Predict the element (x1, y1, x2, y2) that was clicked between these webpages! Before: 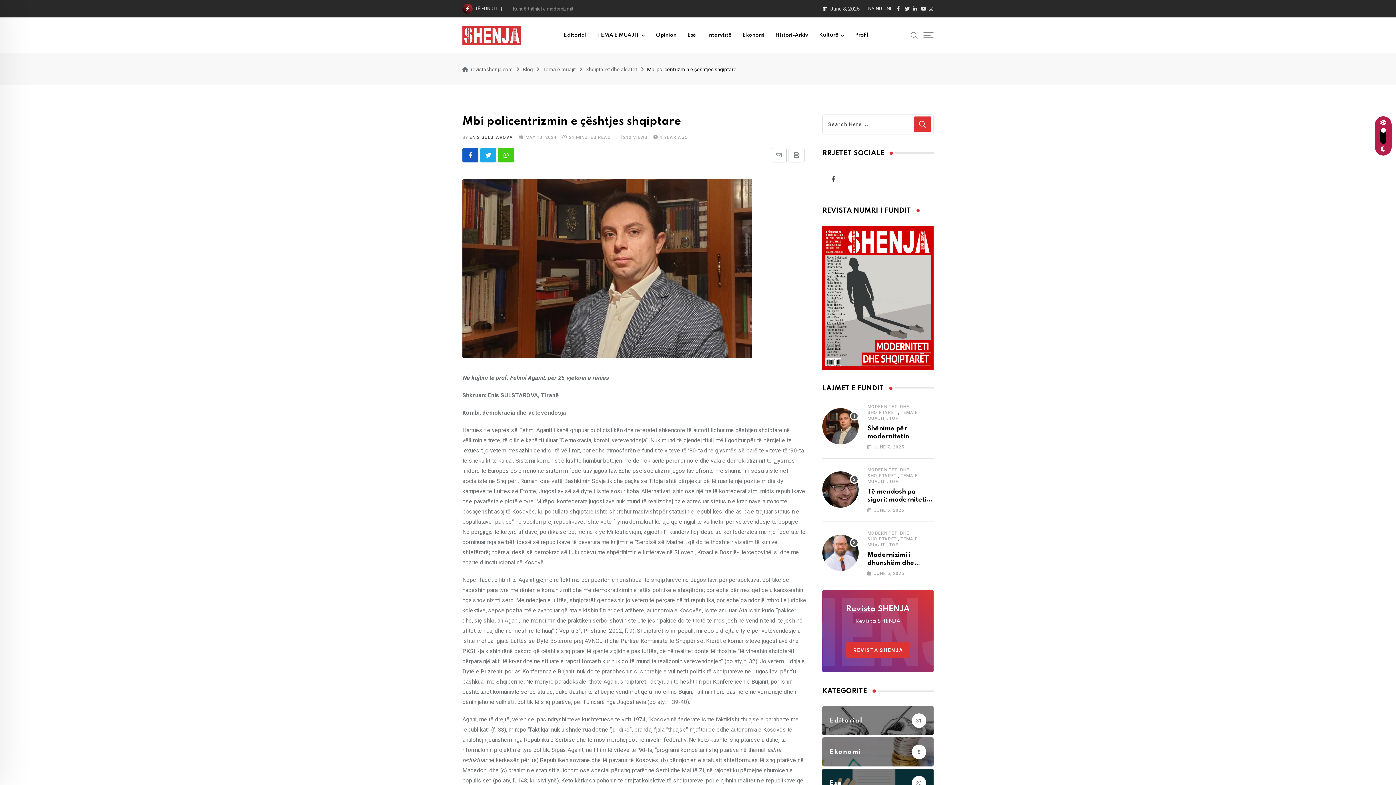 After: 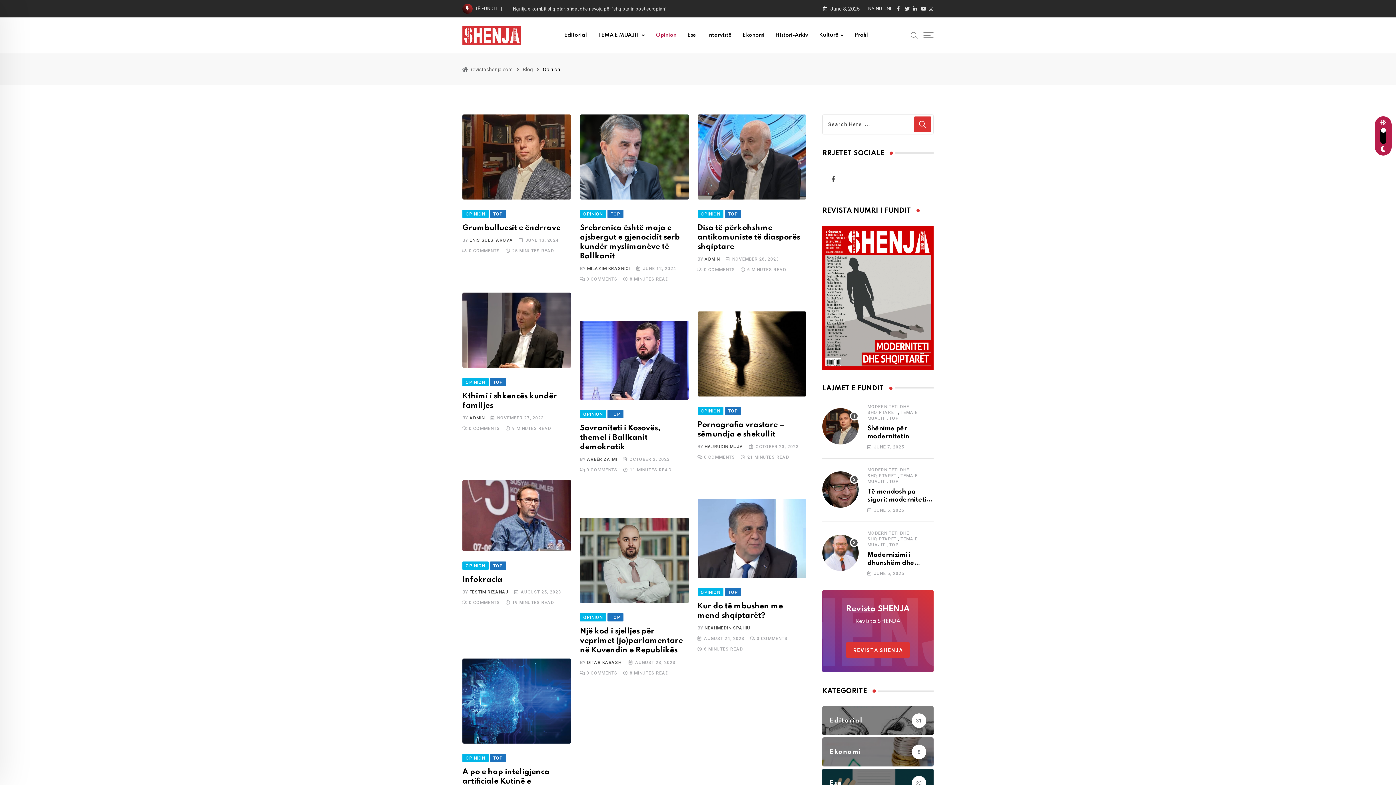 Action: label: Opinion bbox: (650, 17, 682, 53)